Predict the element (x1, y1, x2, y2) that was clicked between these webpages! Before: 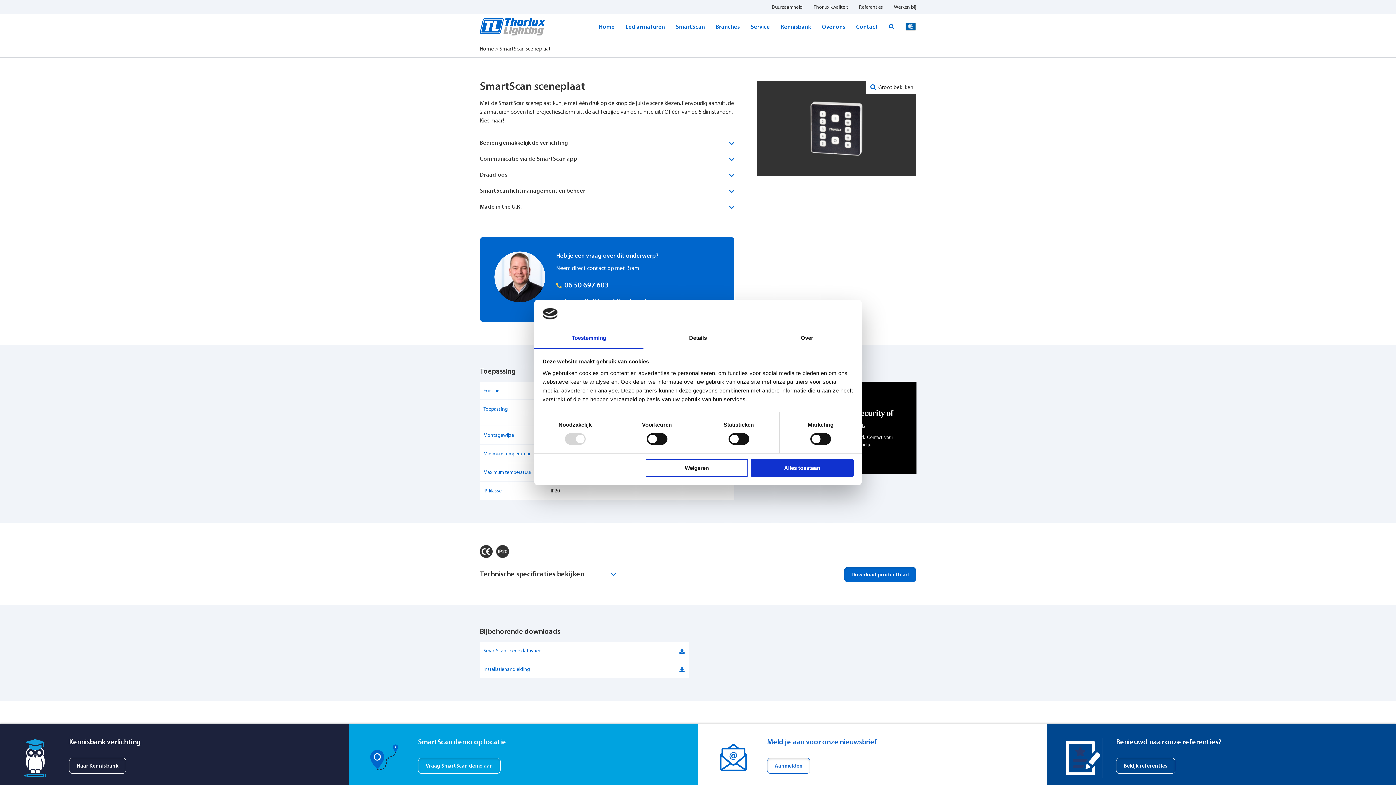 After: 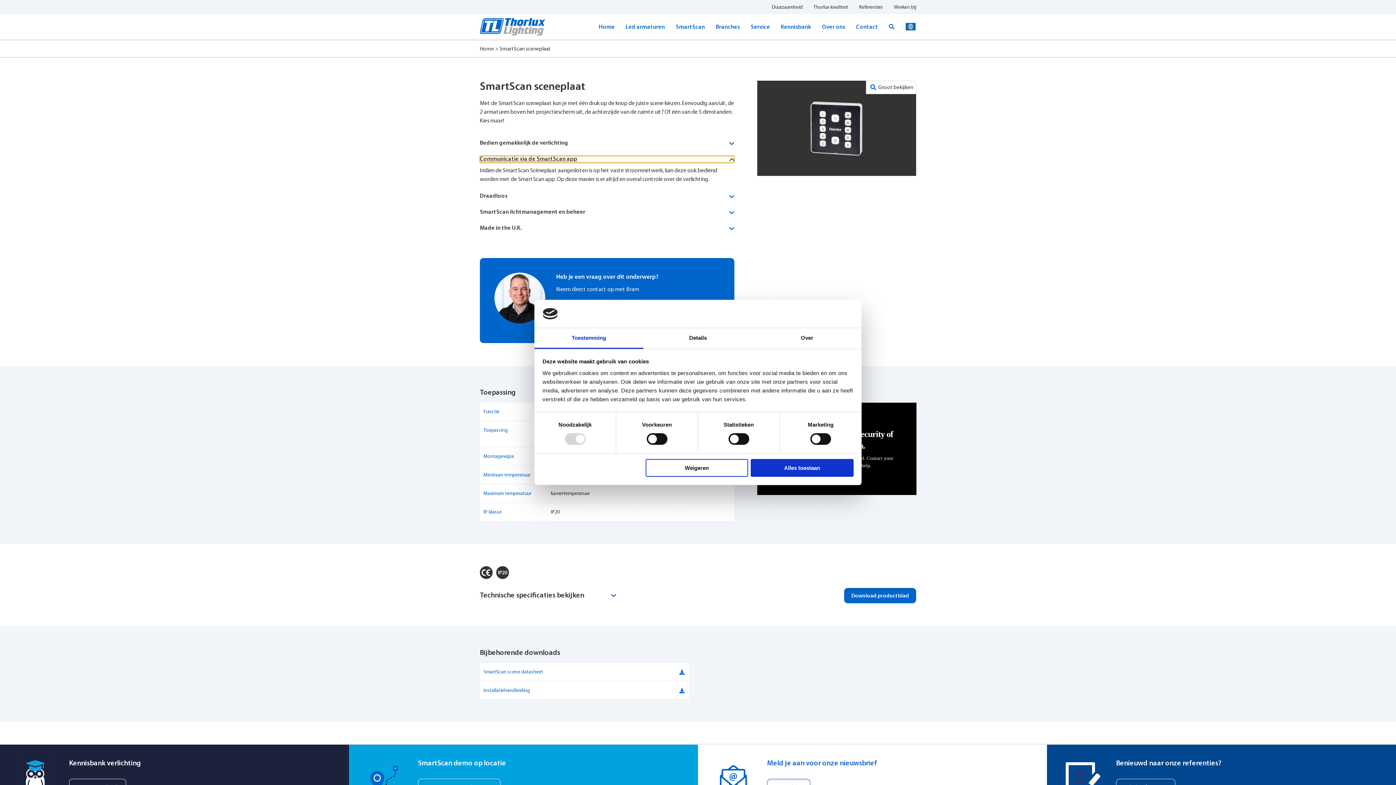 Action: label: Communicatie via de SmartScan app bbox: (480, 155, 734, 162)